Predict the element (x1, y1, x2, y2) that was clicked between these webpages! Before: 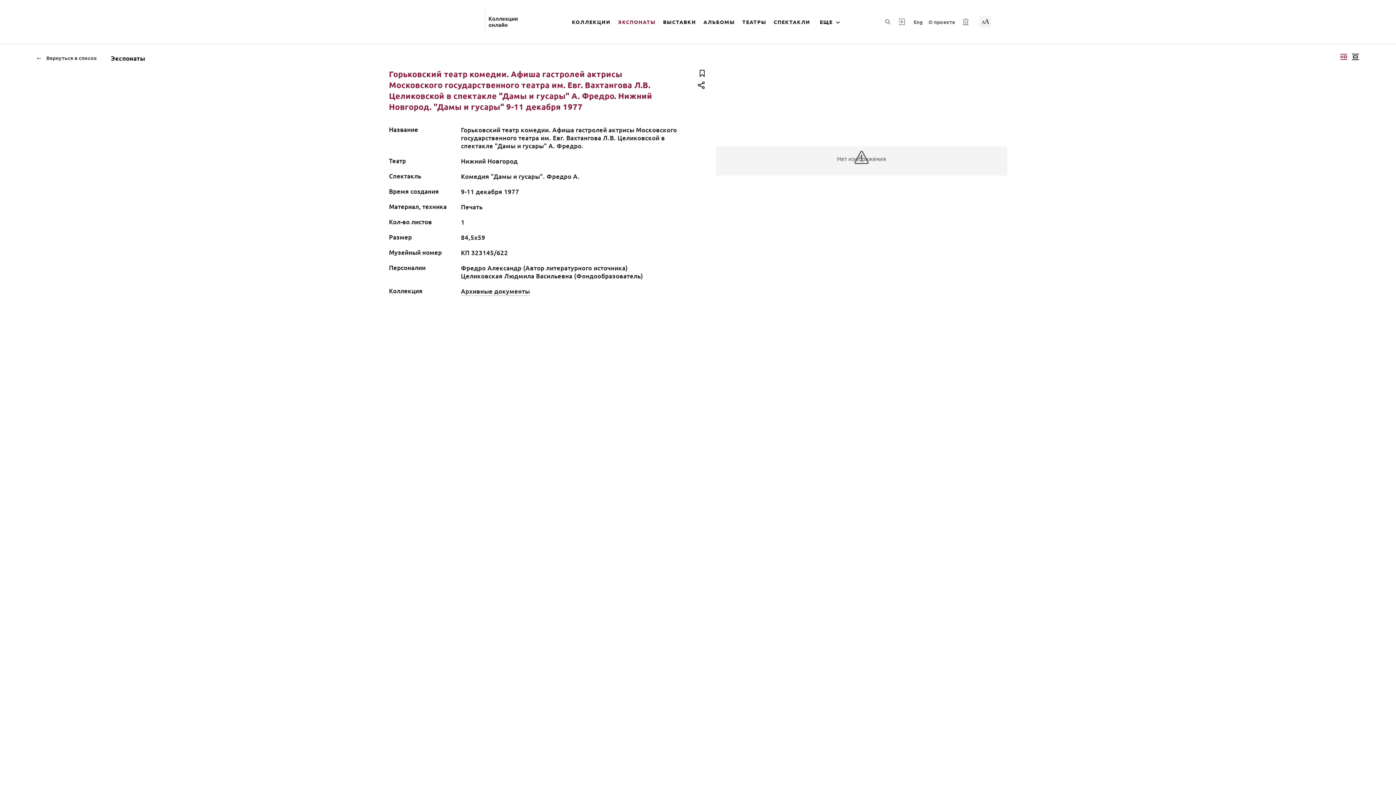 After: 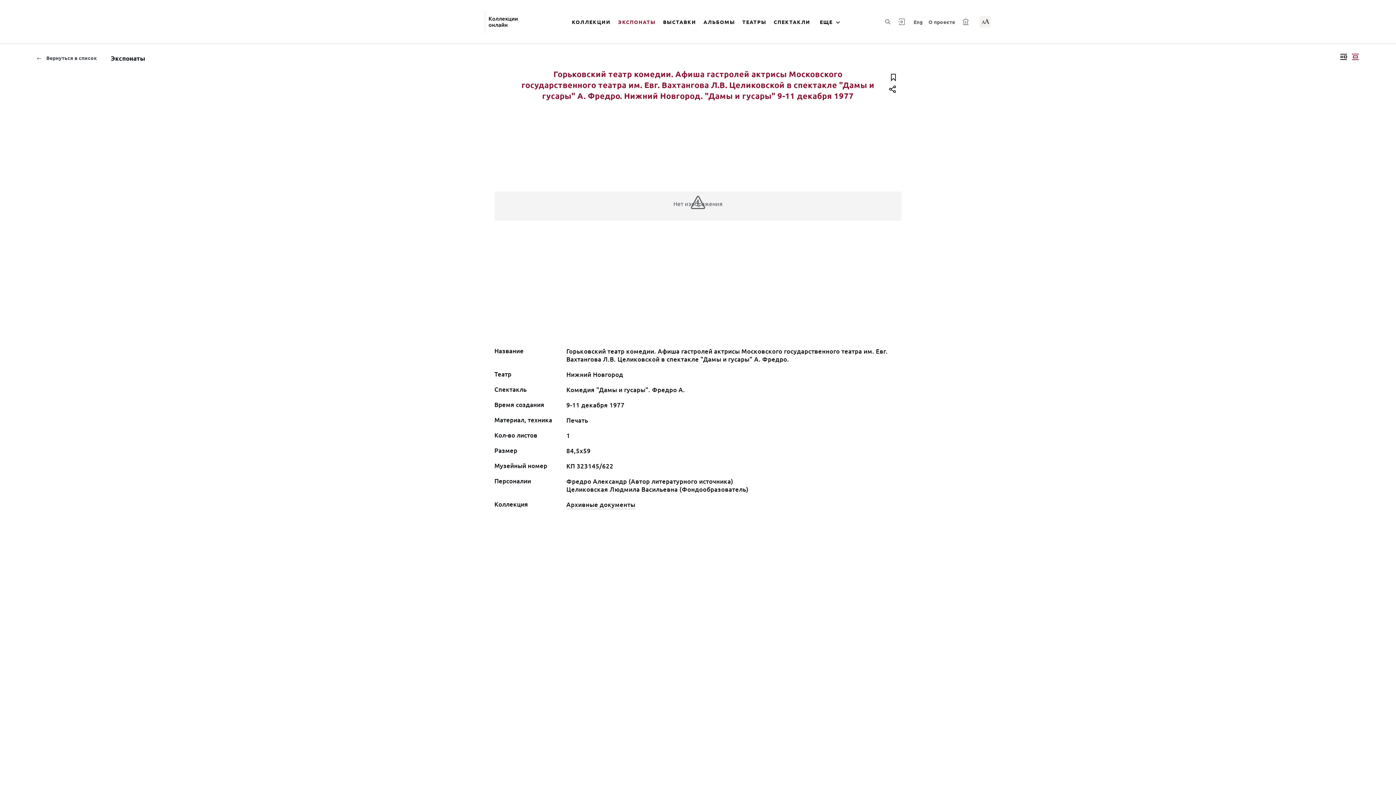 Action: label: Изображение в центре bbox: (1349, 50, 1361, 63)